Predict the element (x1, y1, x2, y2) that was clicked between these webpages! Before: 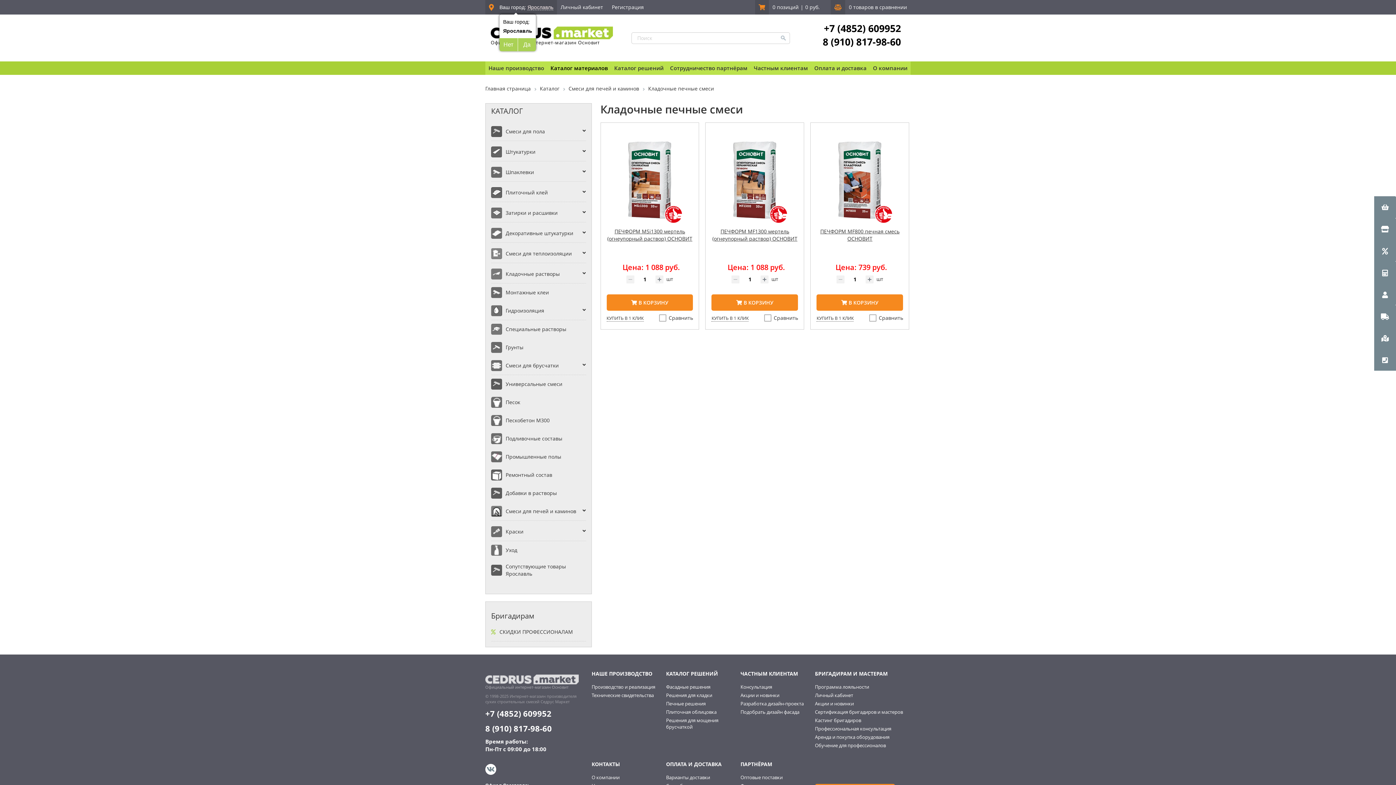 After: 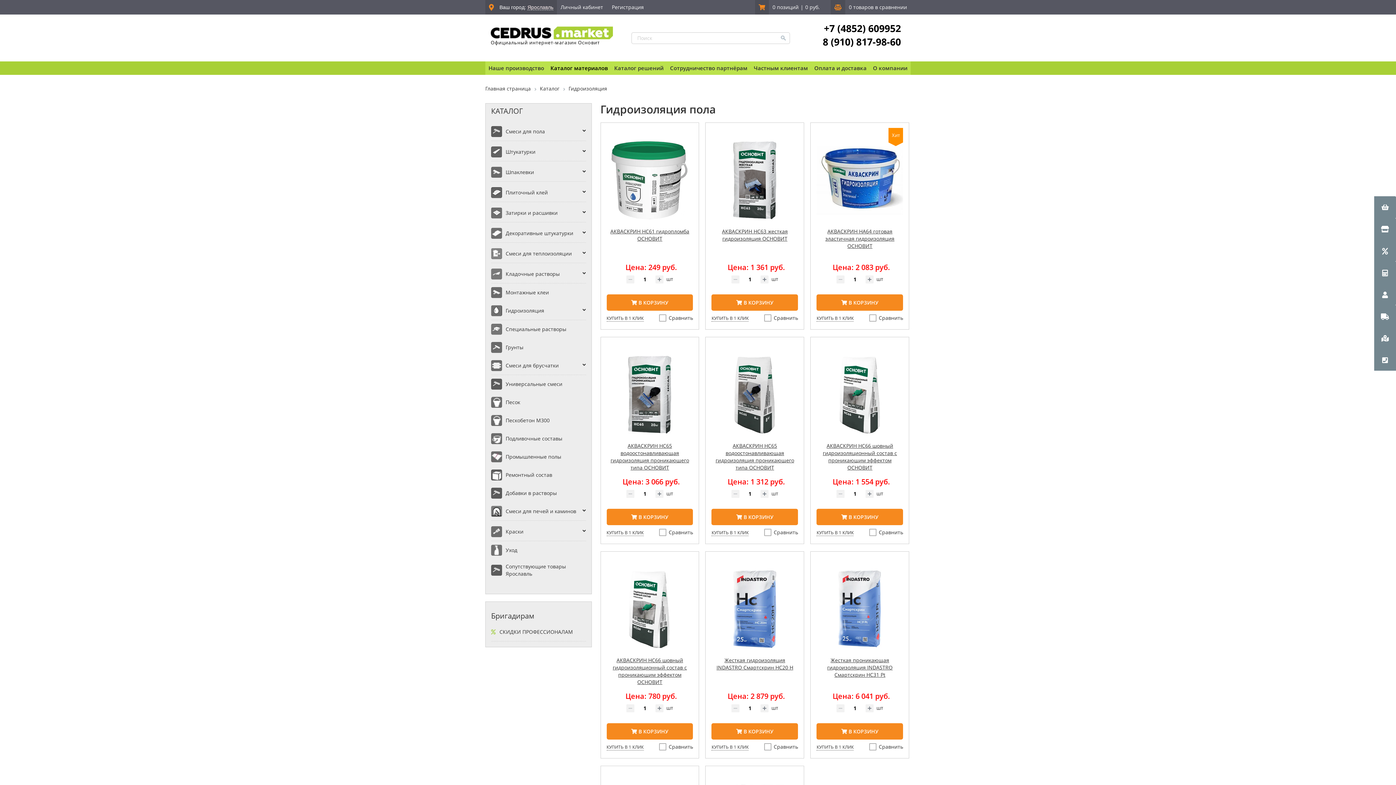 Action: bbox: (505, 307, 544, 314) label: Гидроизоляция